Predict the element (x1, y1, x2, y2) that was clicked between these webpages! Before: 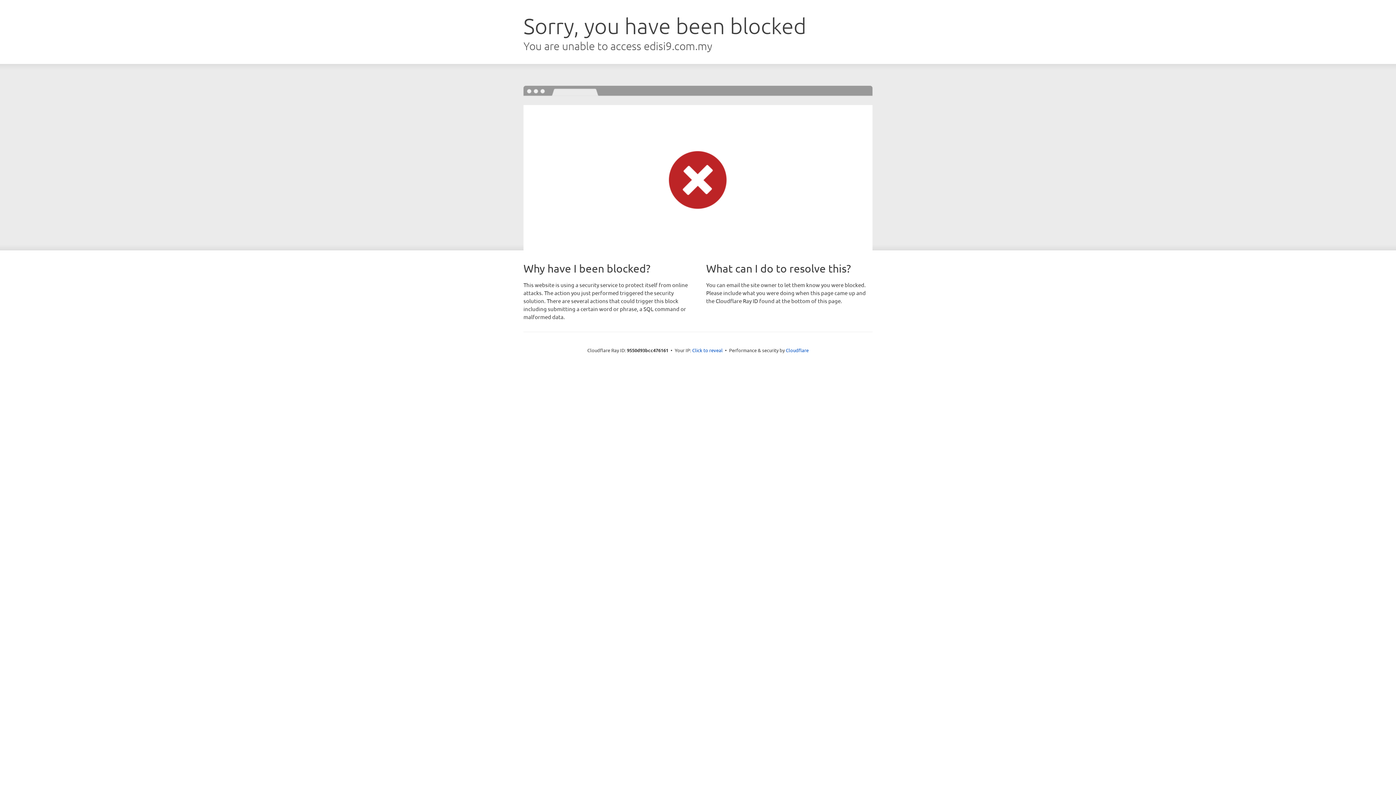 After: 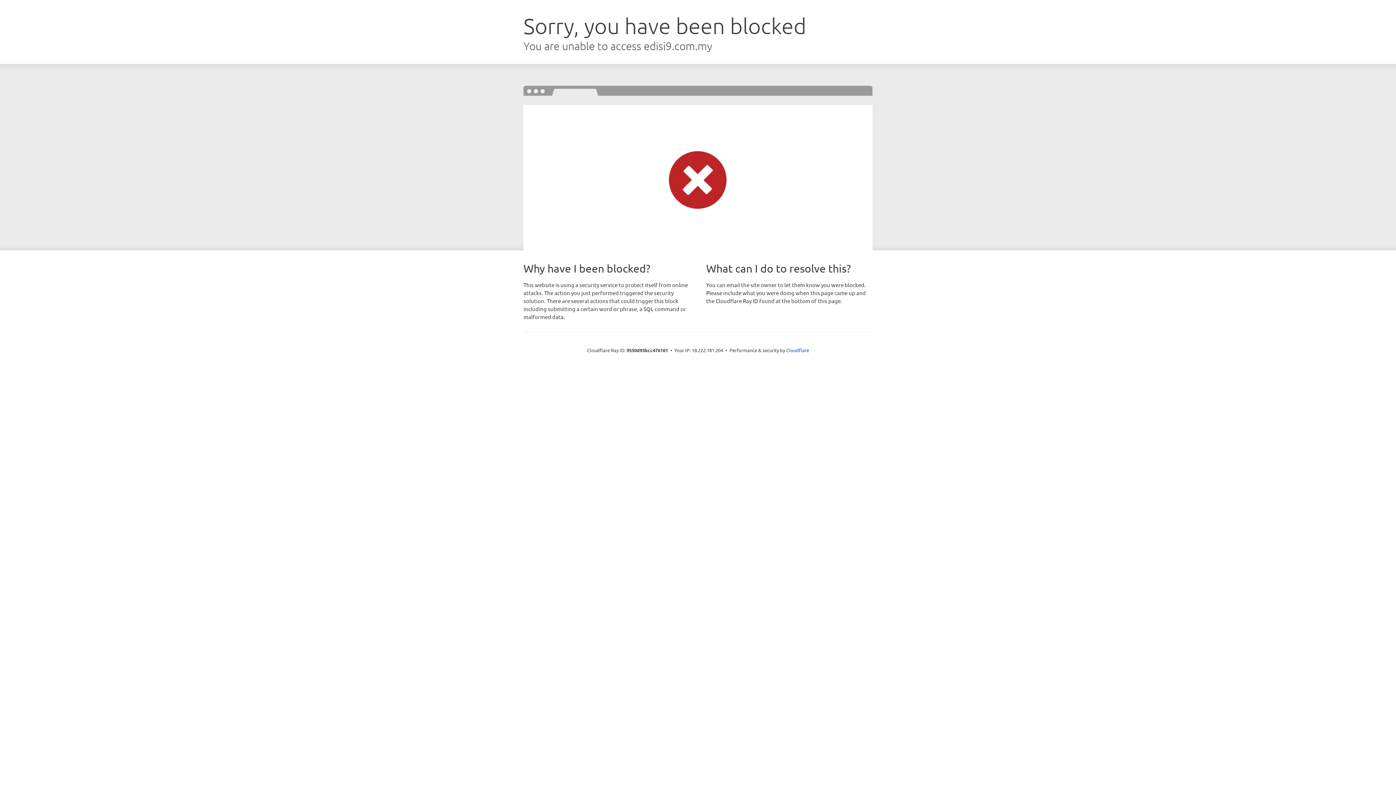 Action: label: Click to reveal bbox: (692, 346, 722, 353)